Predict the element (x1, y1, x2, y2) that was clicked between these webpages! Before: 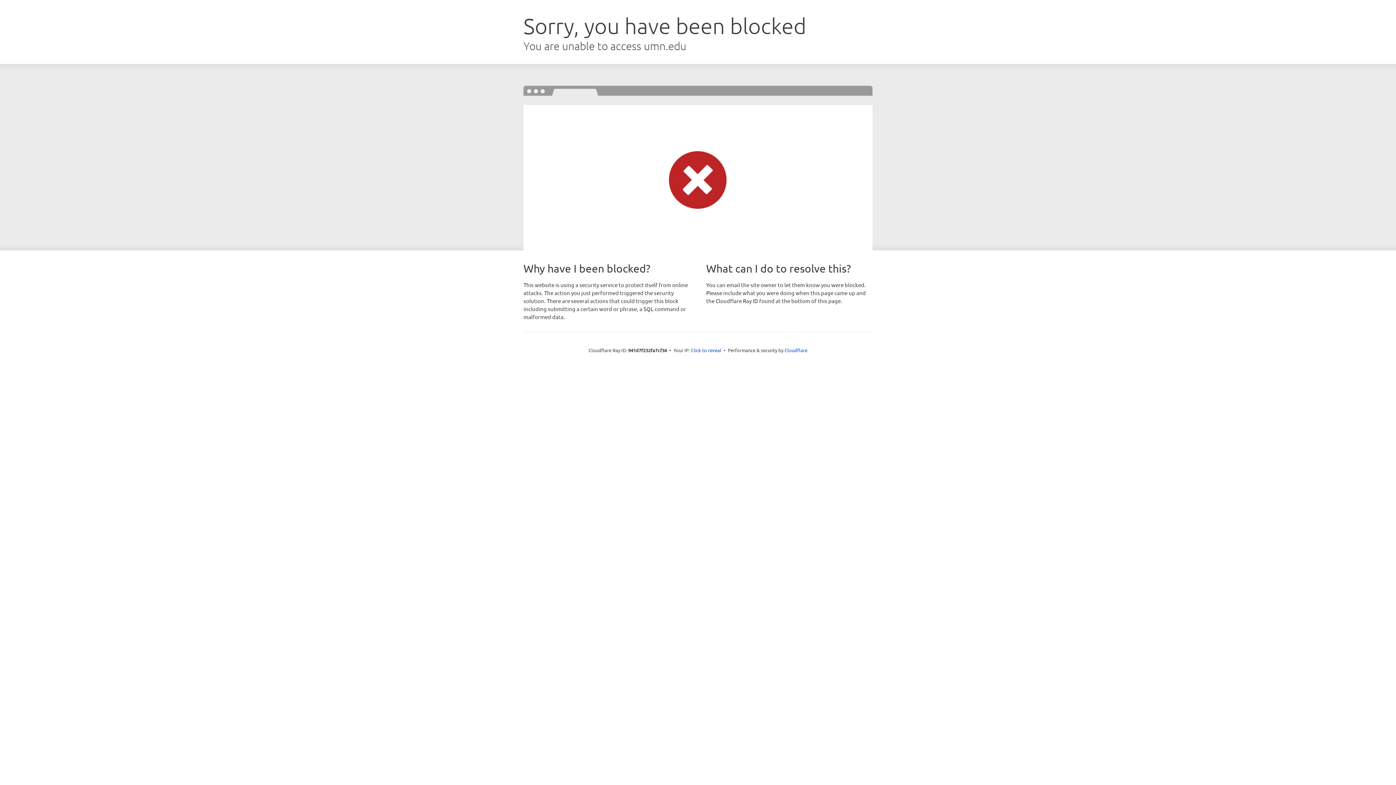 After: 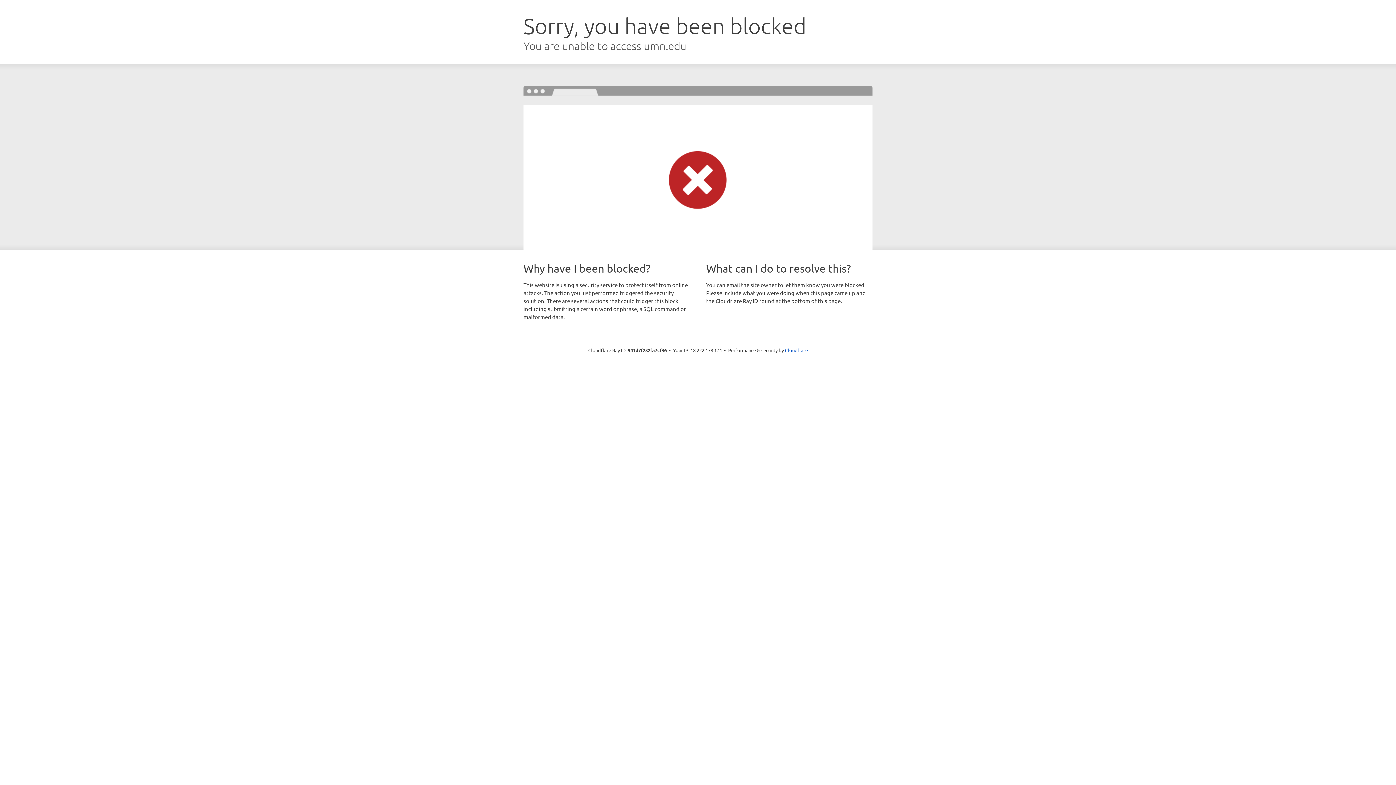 Action: label: Click to reveal bbox: (691, 346, 721, 353)